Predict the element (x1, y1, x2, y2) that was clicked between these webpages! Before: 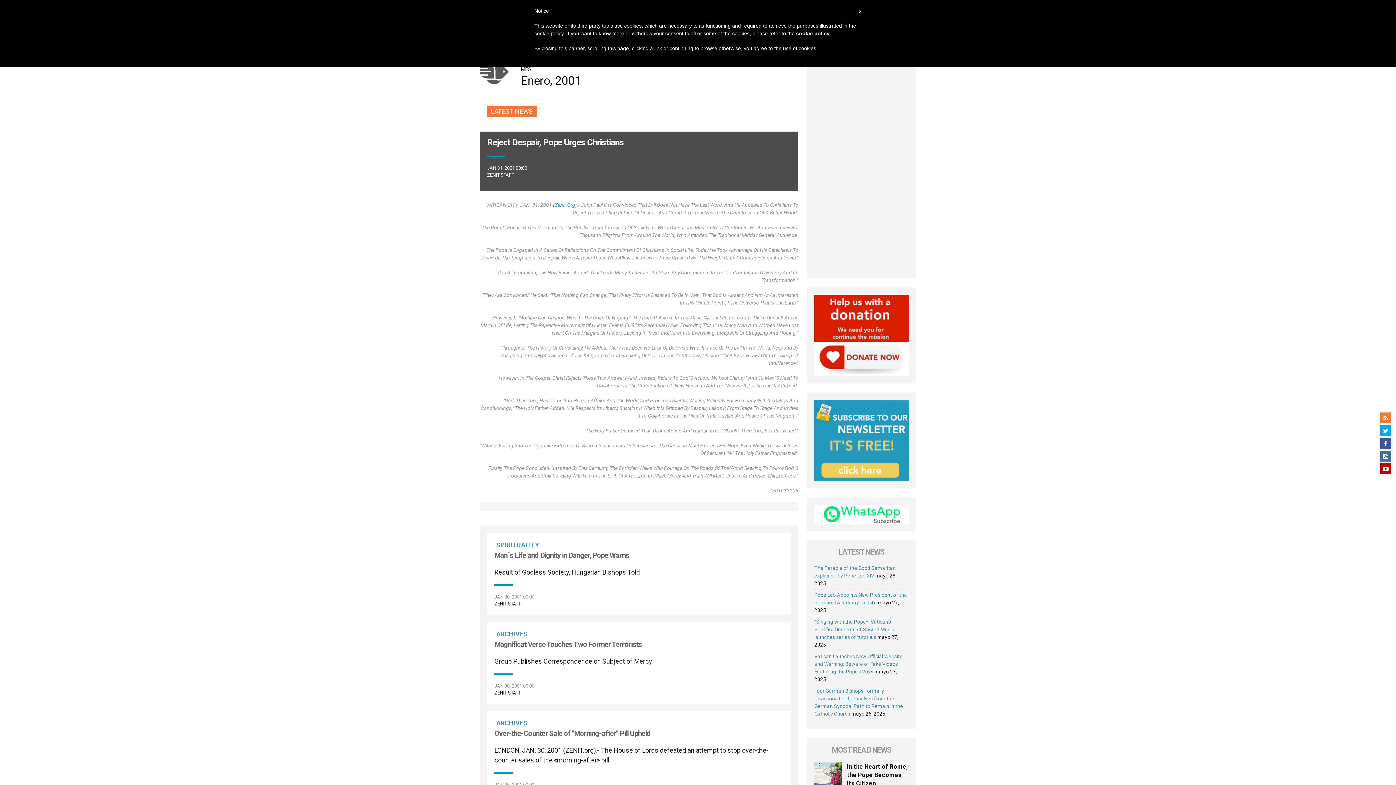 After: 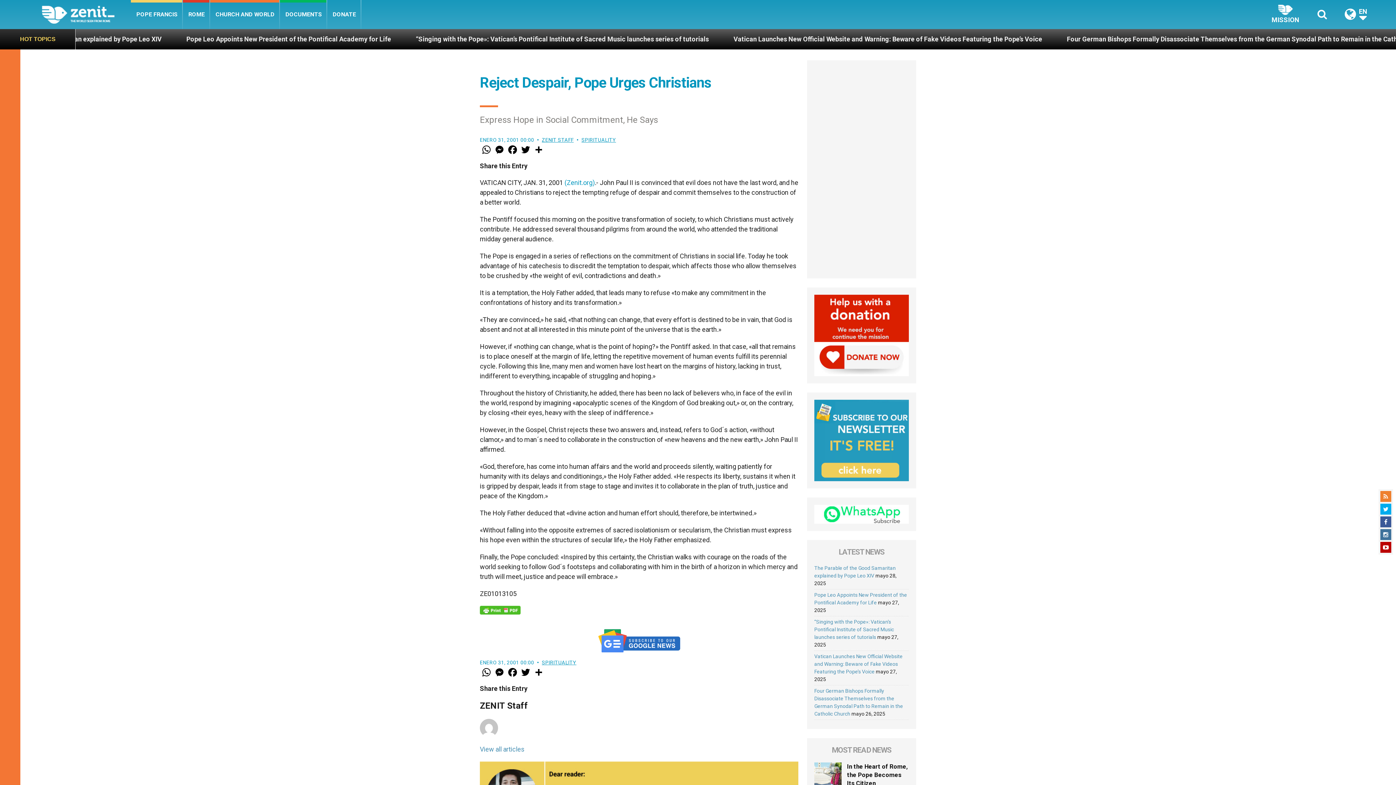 Action: label: Reject Despair, Pope Urges Christians bbox: (487, 137, 791, 148)